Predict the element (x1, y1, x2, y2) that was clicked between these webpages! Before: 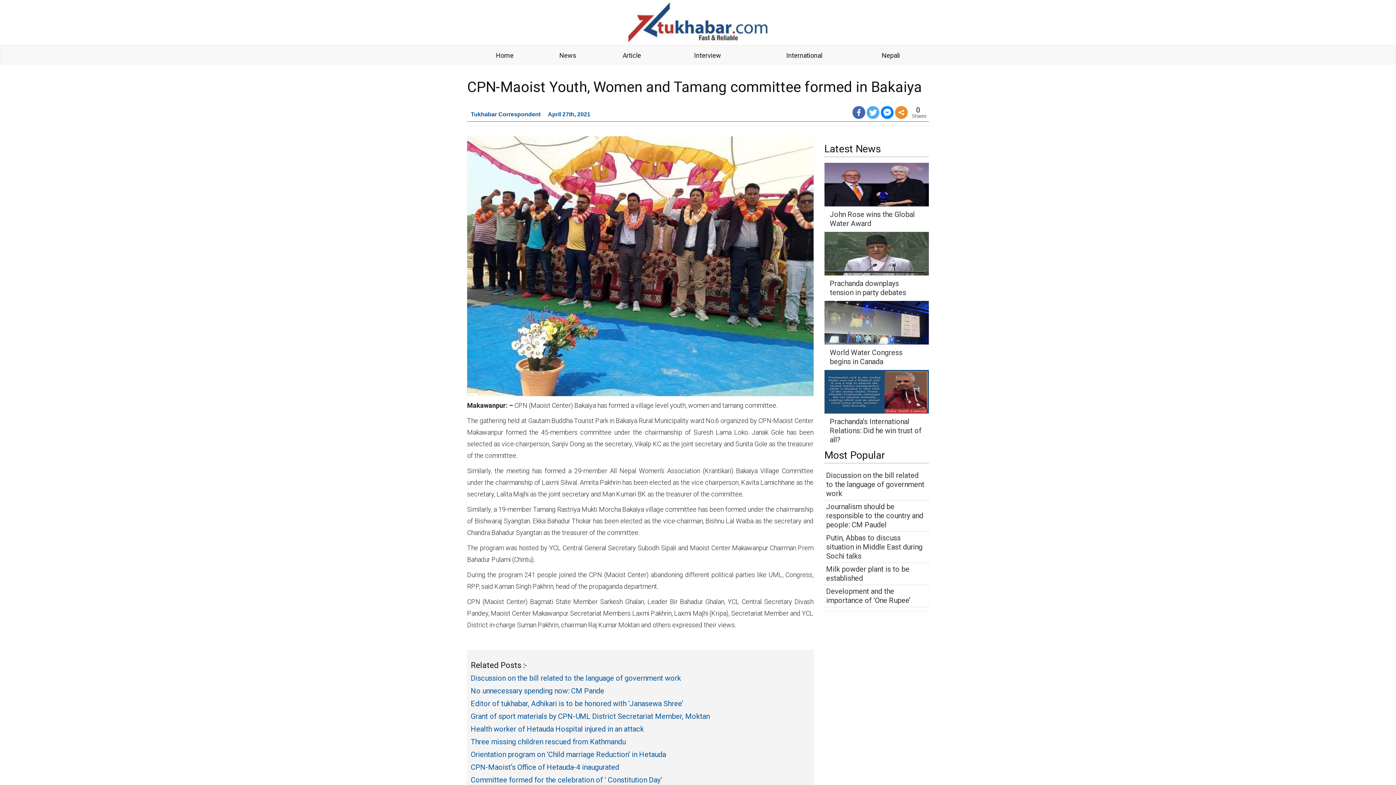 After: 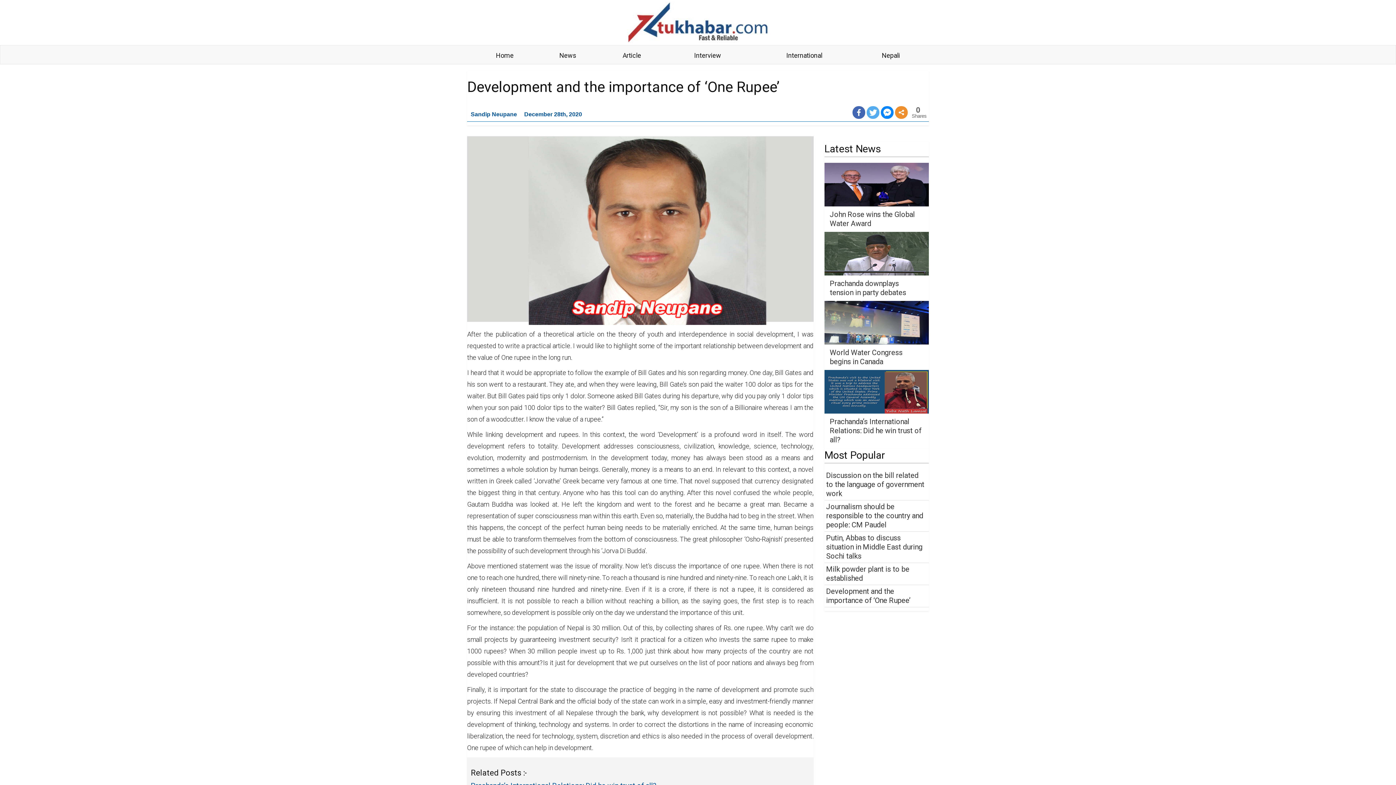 Action: bbox: (826, 587, 910, 605) label: Development and the importance of ‘One Rupee’